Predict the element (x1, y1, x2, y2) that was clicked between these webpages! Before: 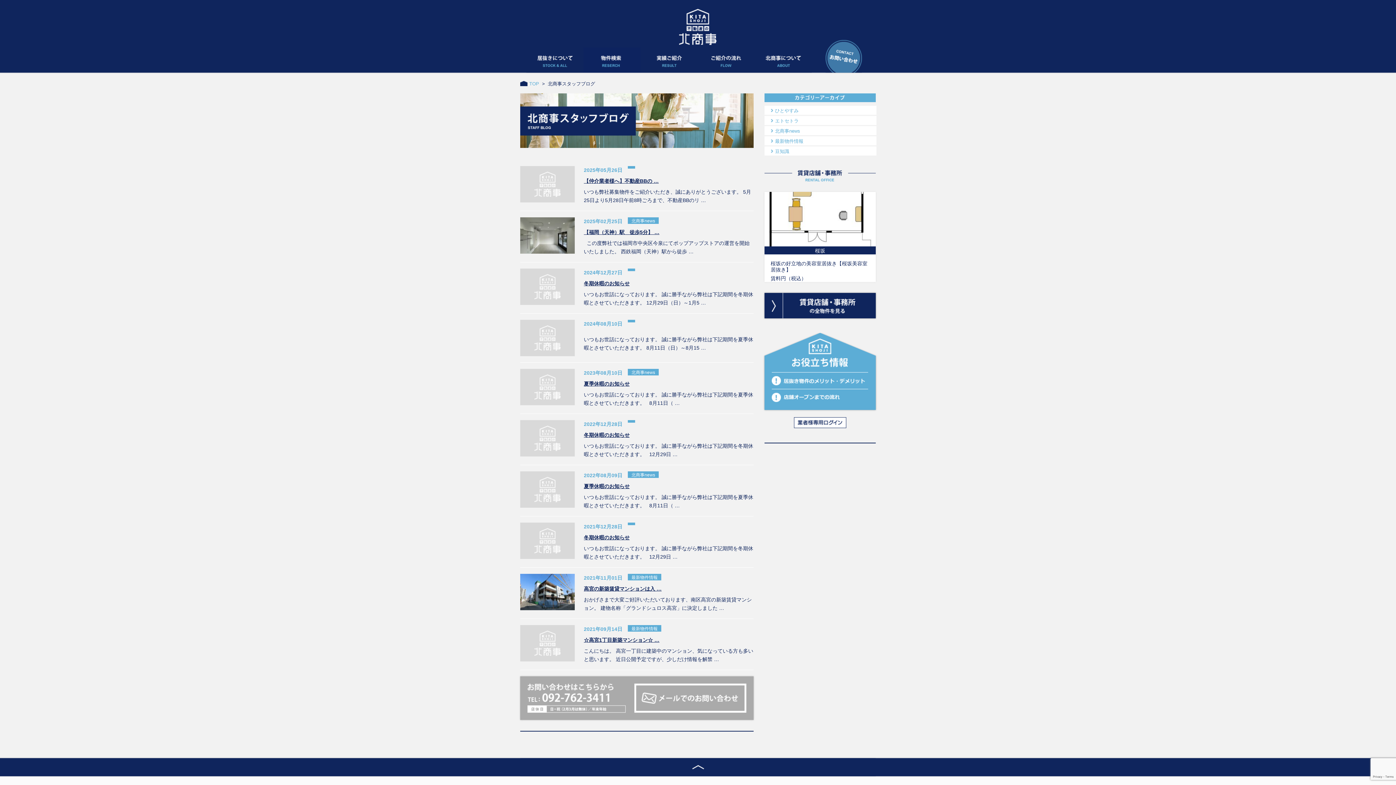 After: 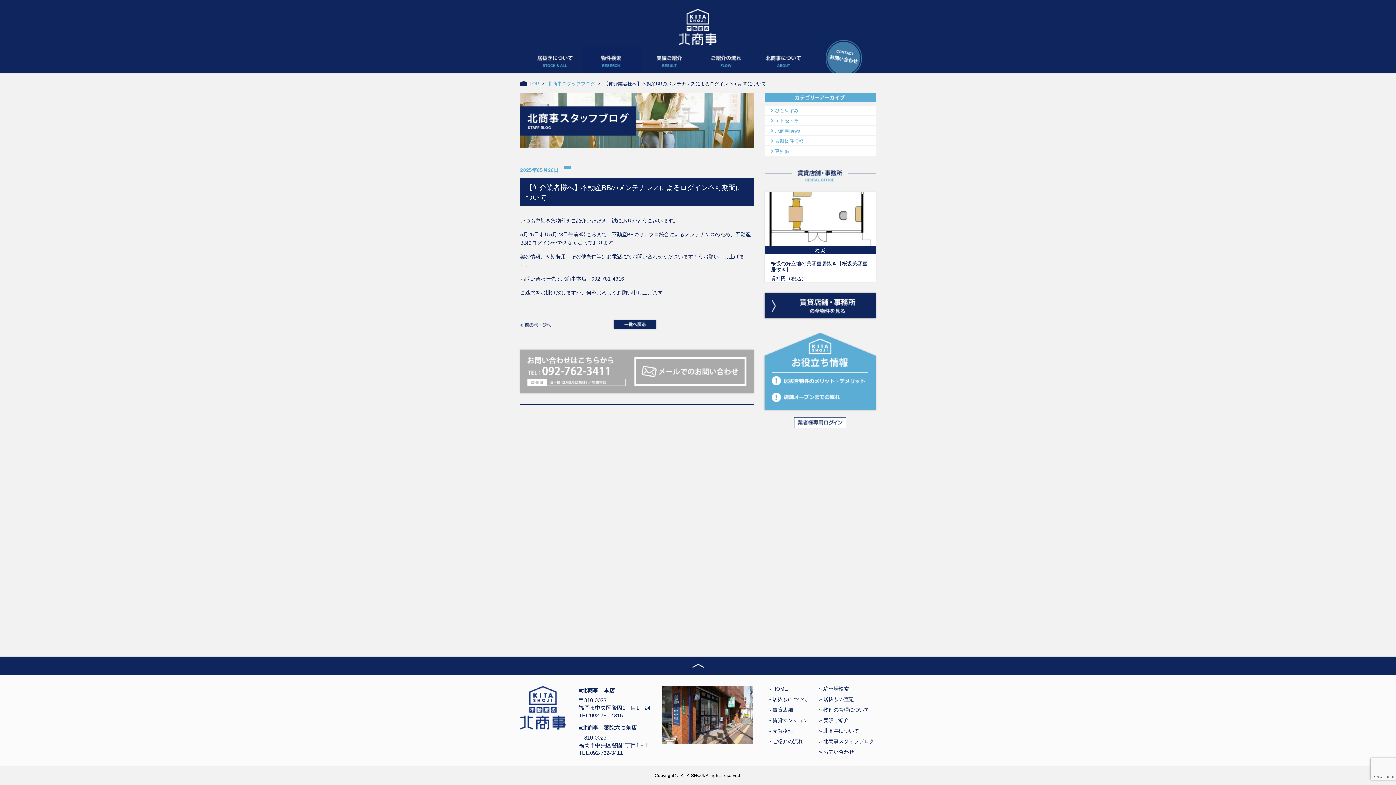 Action: bbox: (520, 166, 574, 172)